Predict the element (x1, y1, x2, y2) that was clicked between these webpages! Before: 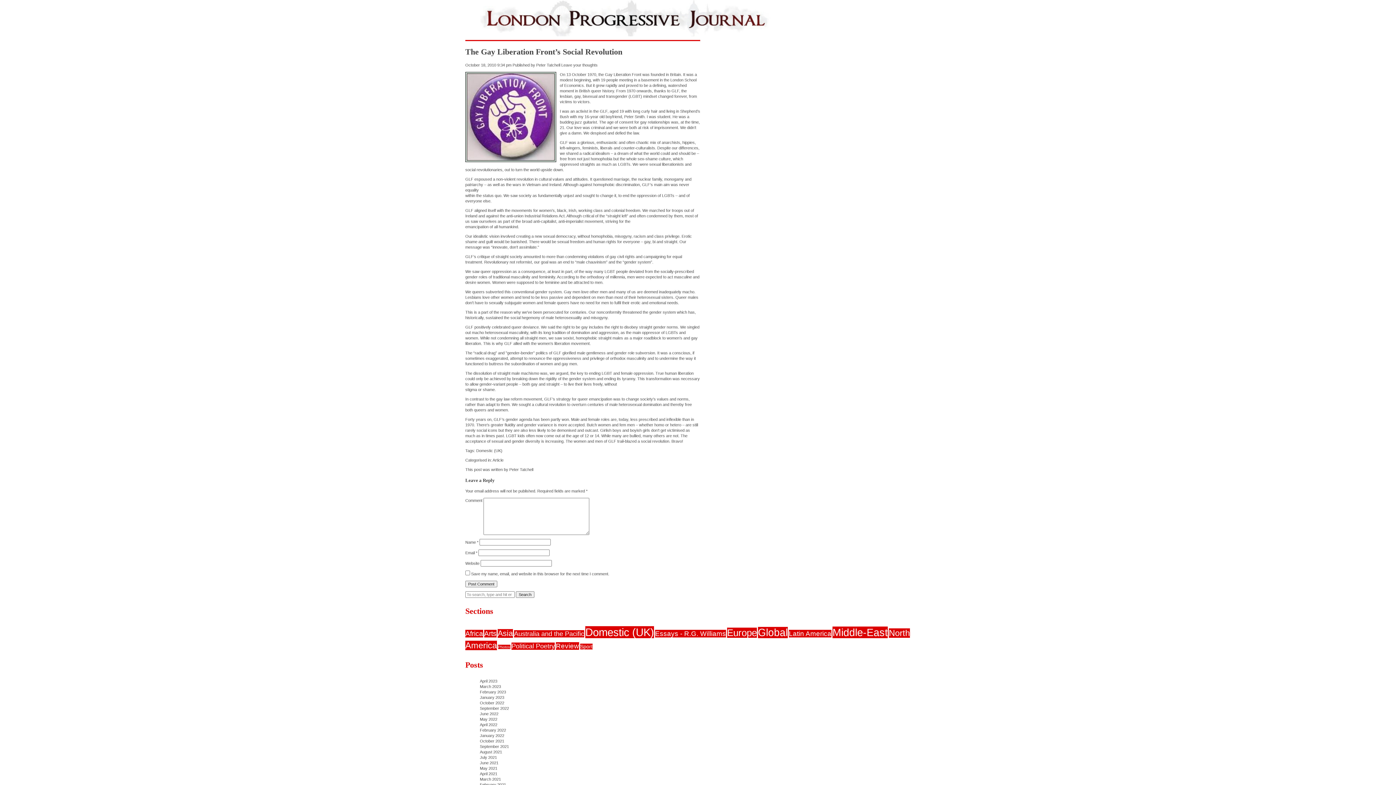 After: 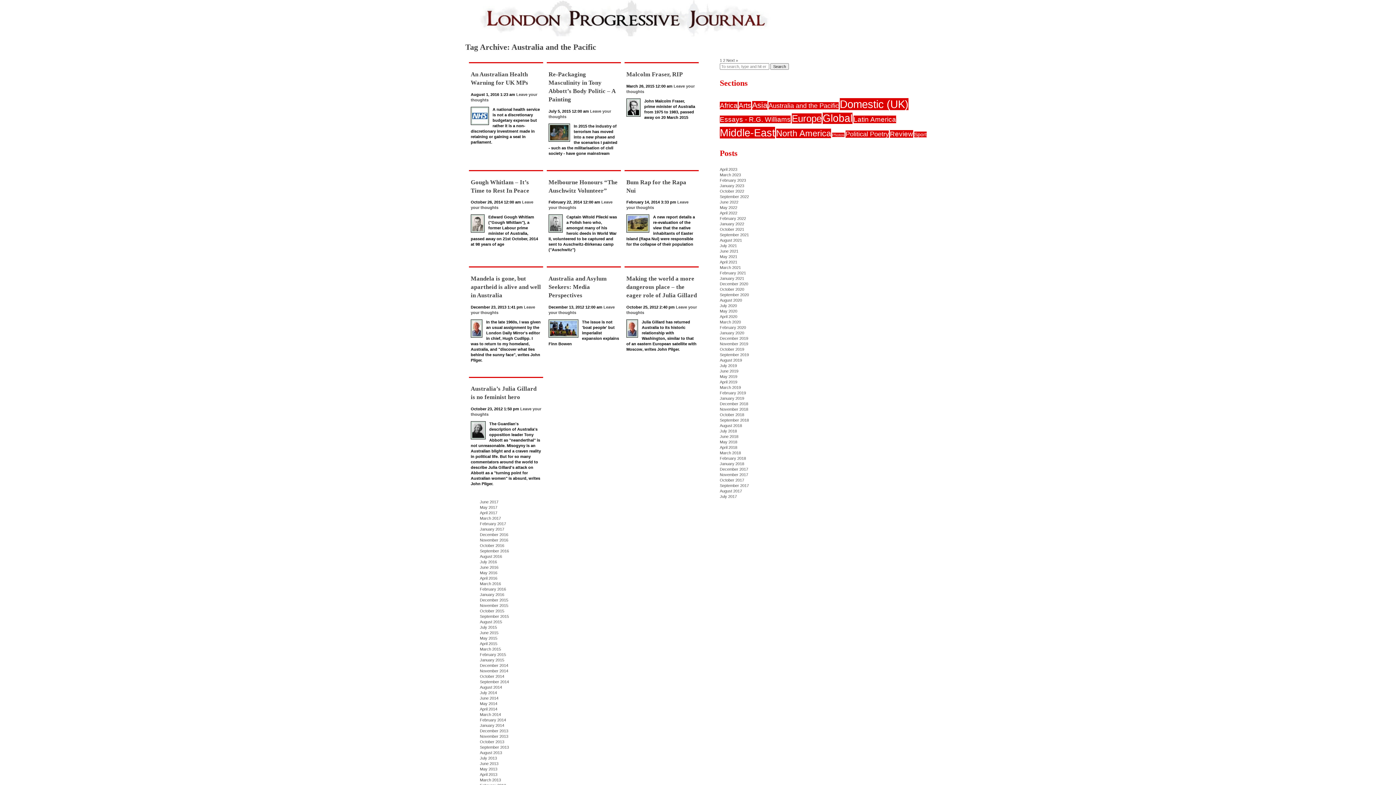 Action: label: Australia and the Pacific (19 items) bbox: (514, 630, 584, 637)